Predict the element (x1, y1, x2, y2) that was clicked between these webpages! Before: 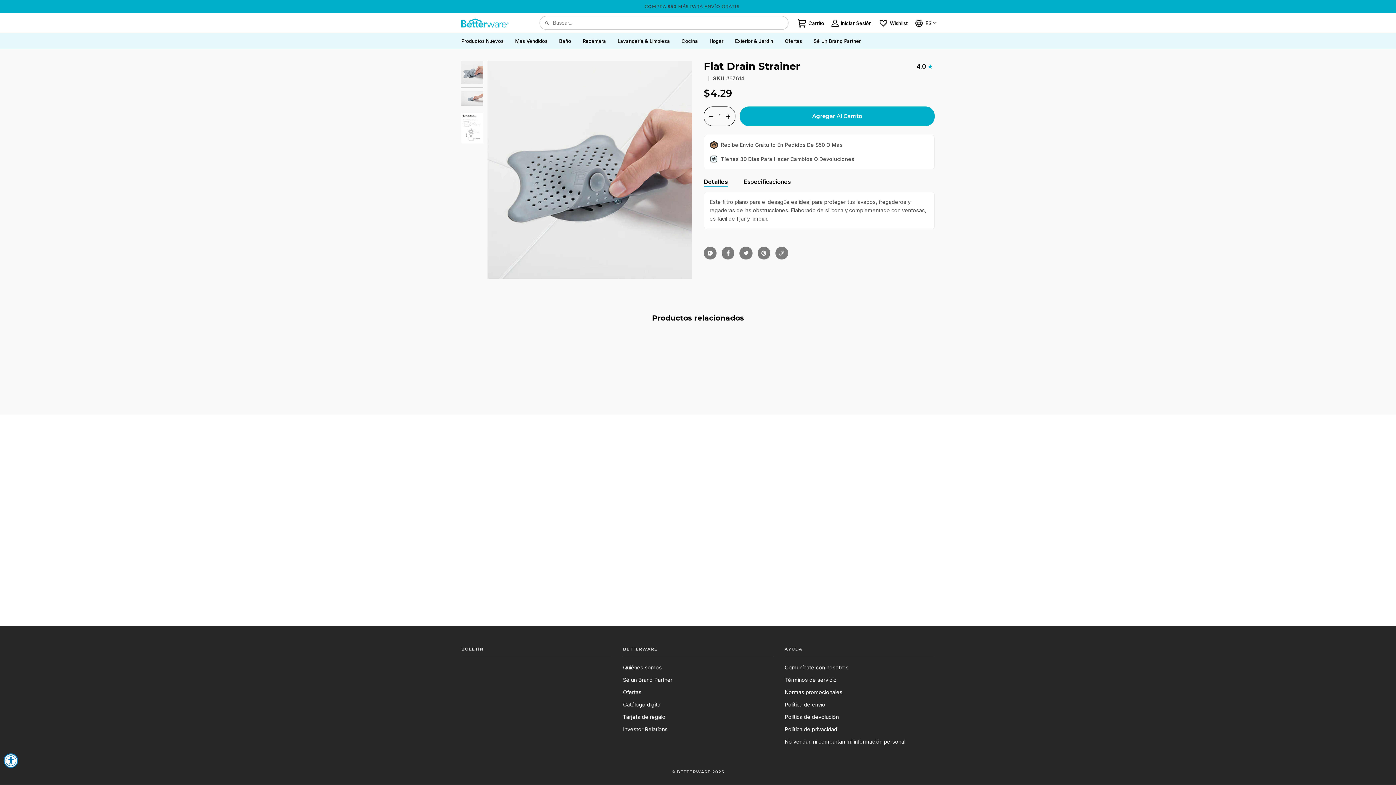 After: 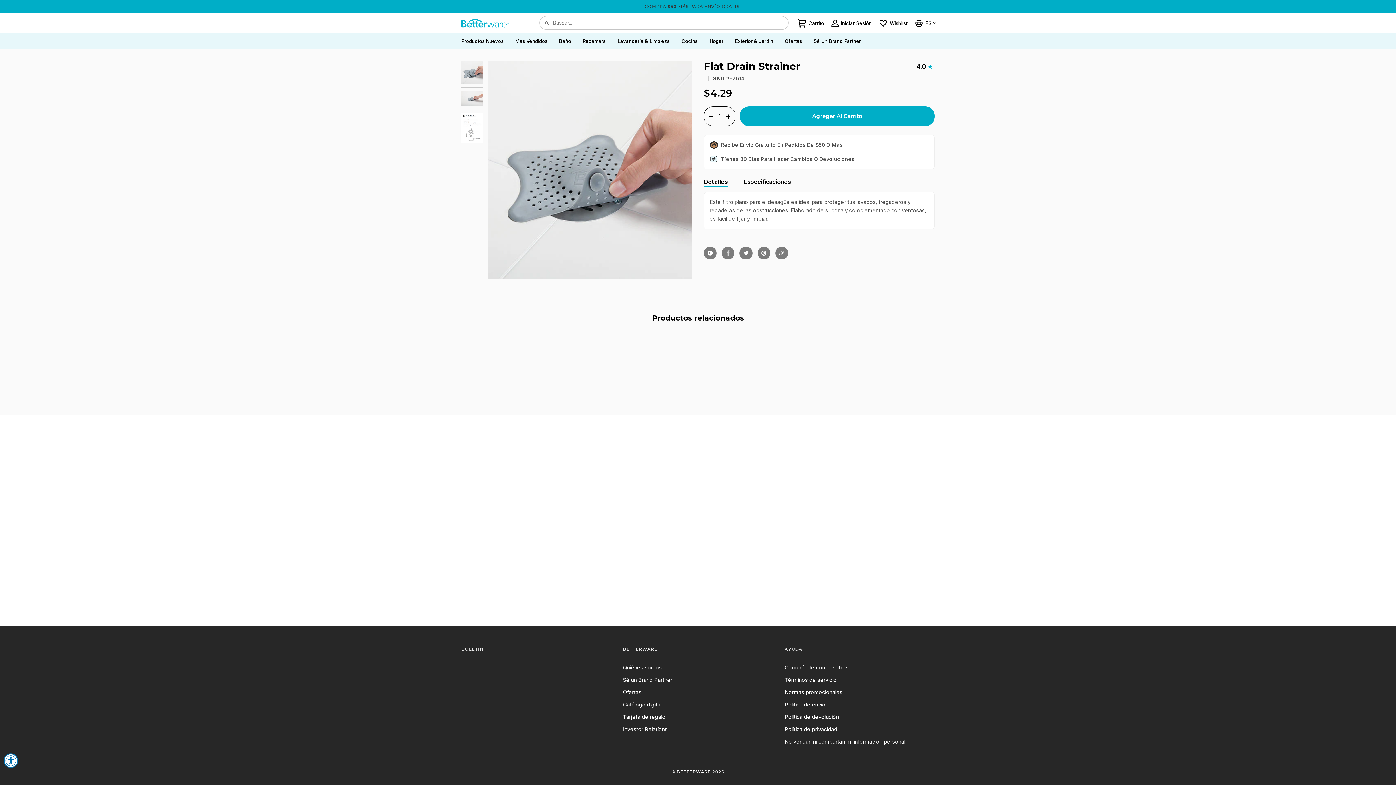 Action: bbox: (721, 246, 734, 259)